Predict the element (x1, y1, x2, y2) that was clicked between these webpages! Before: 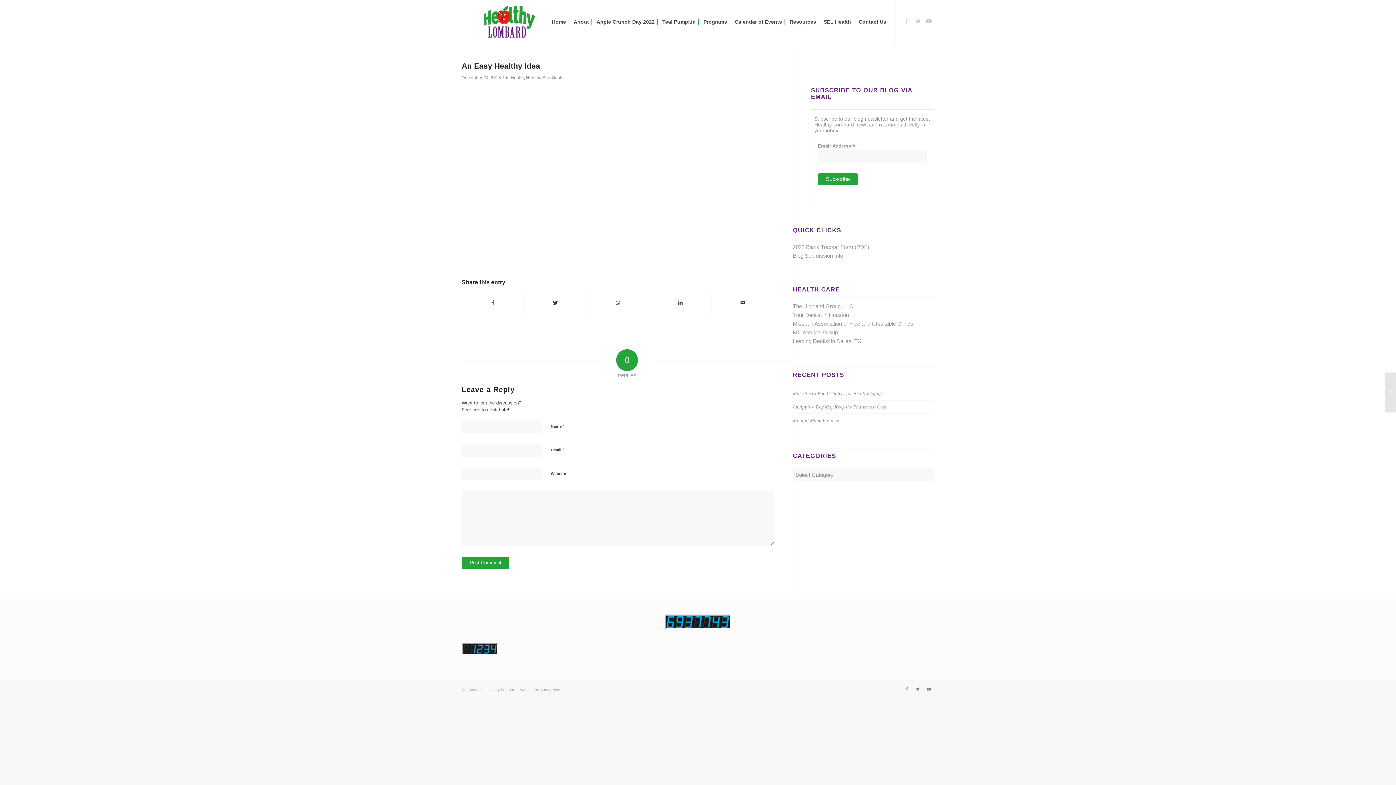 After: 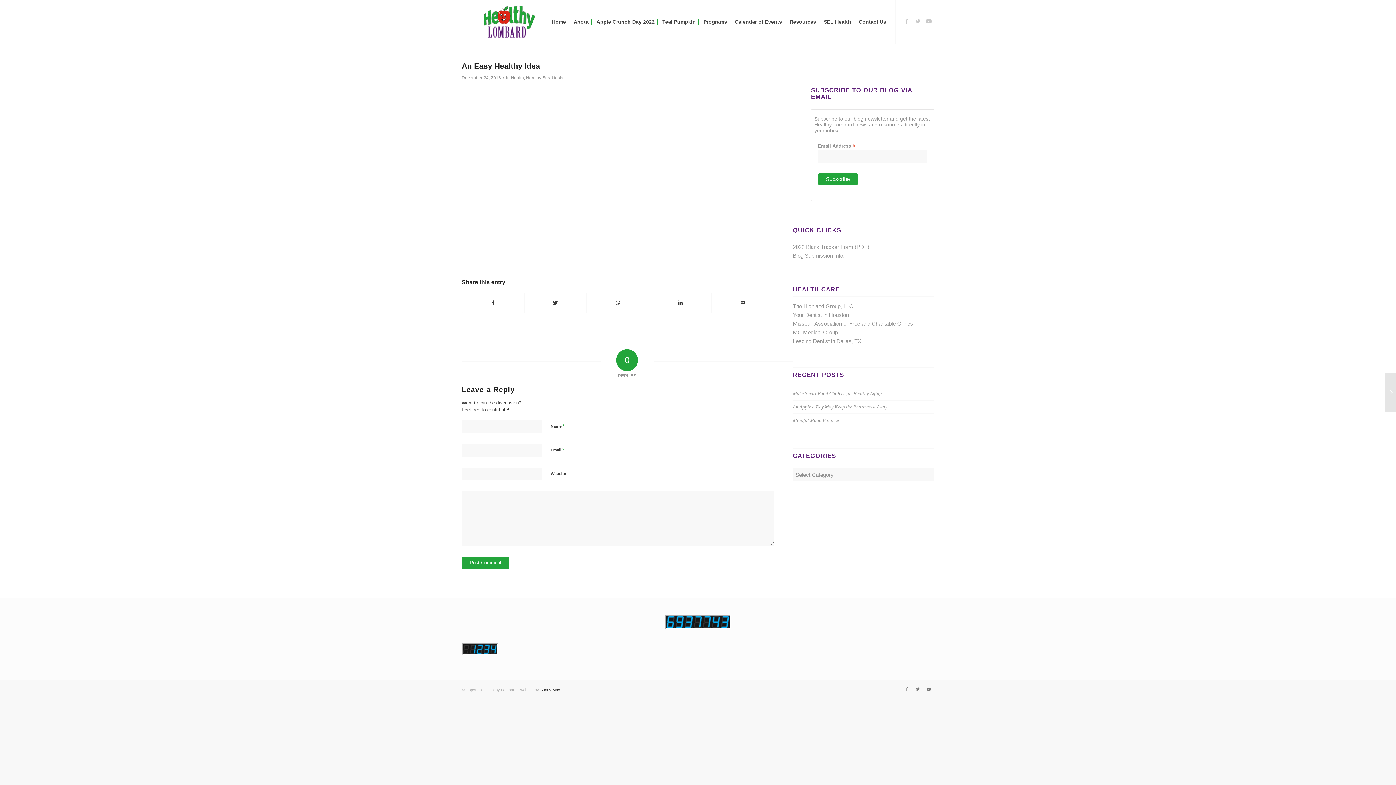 Action: label: Sunny May bbox: (540, 687, 560, 692)